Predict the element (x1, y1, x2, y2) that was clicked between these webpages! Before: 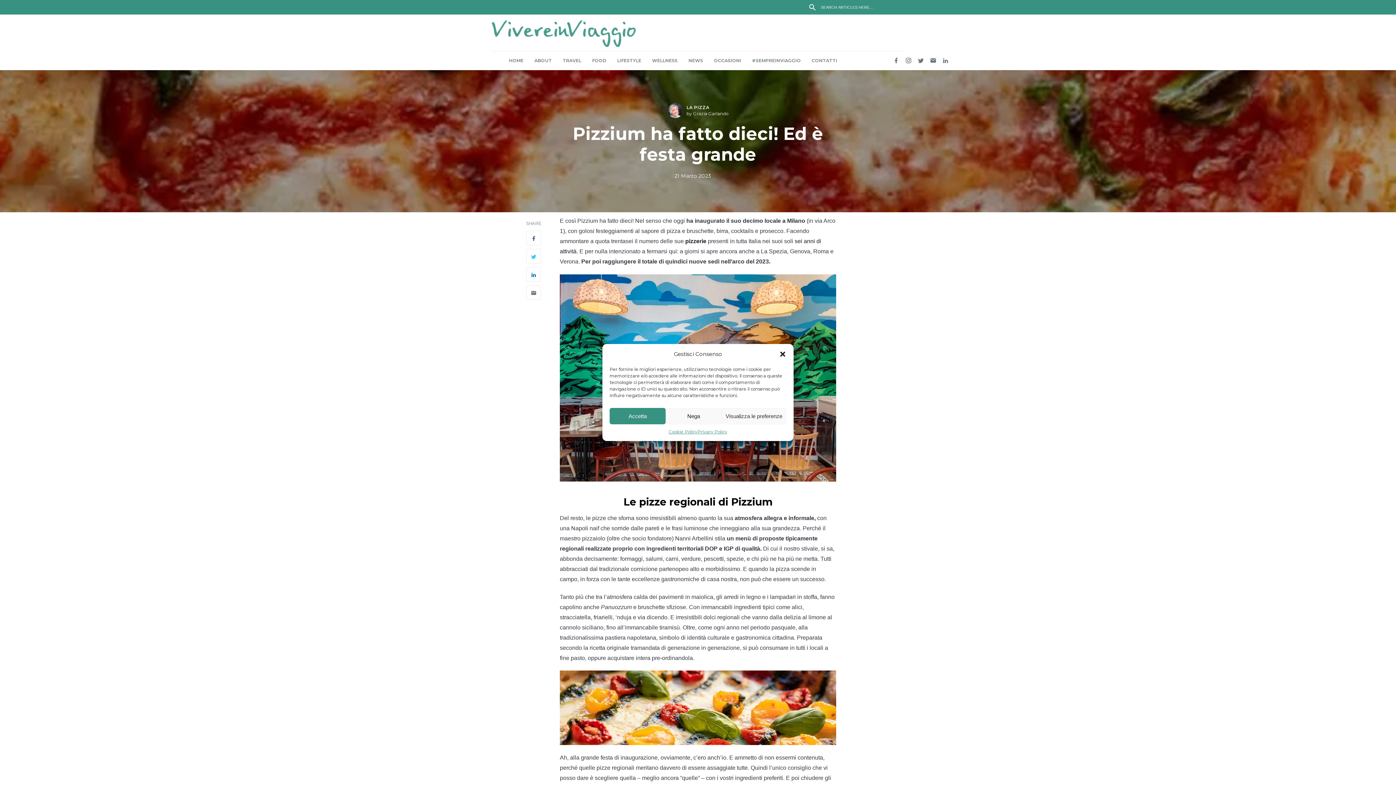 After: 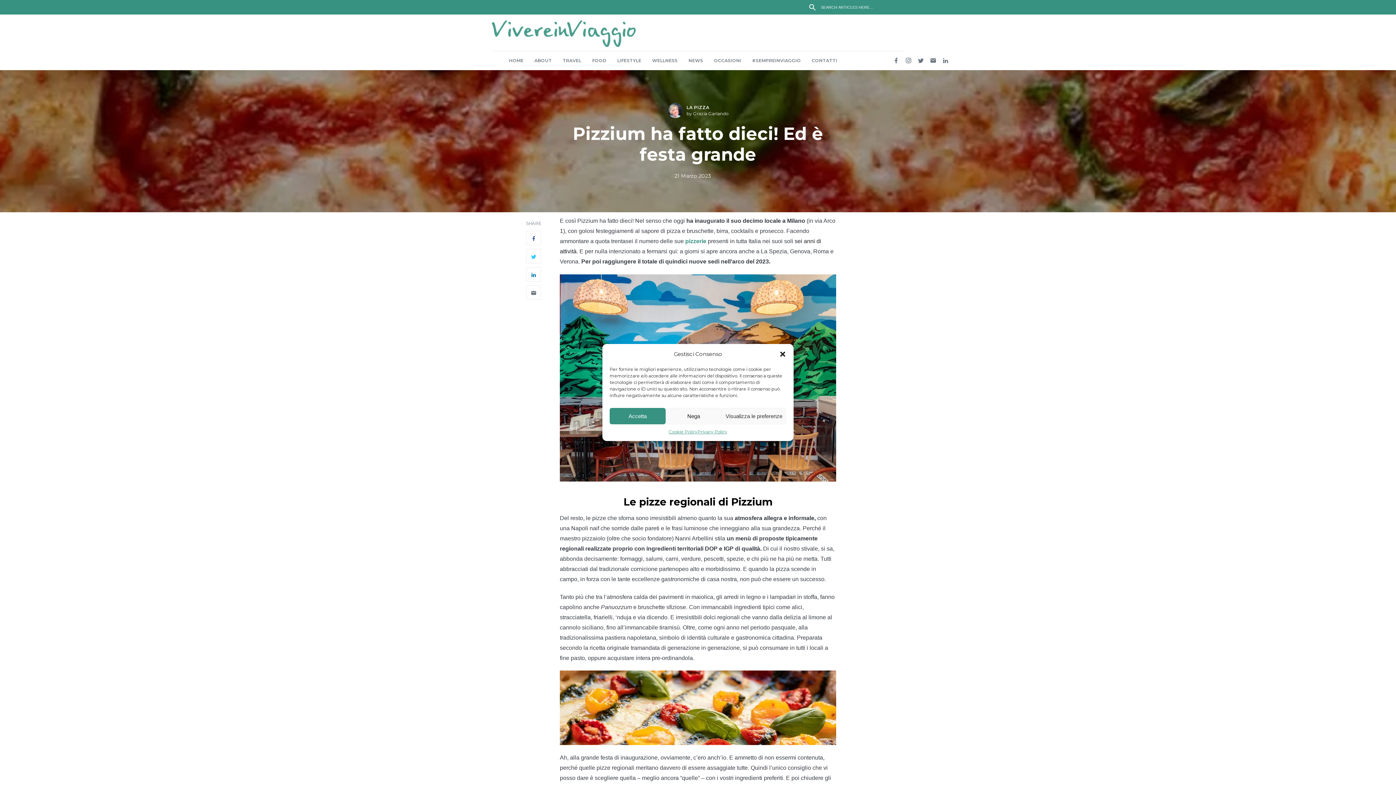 Action: bbox: (685, 238, 706, 244) label: pizzerie